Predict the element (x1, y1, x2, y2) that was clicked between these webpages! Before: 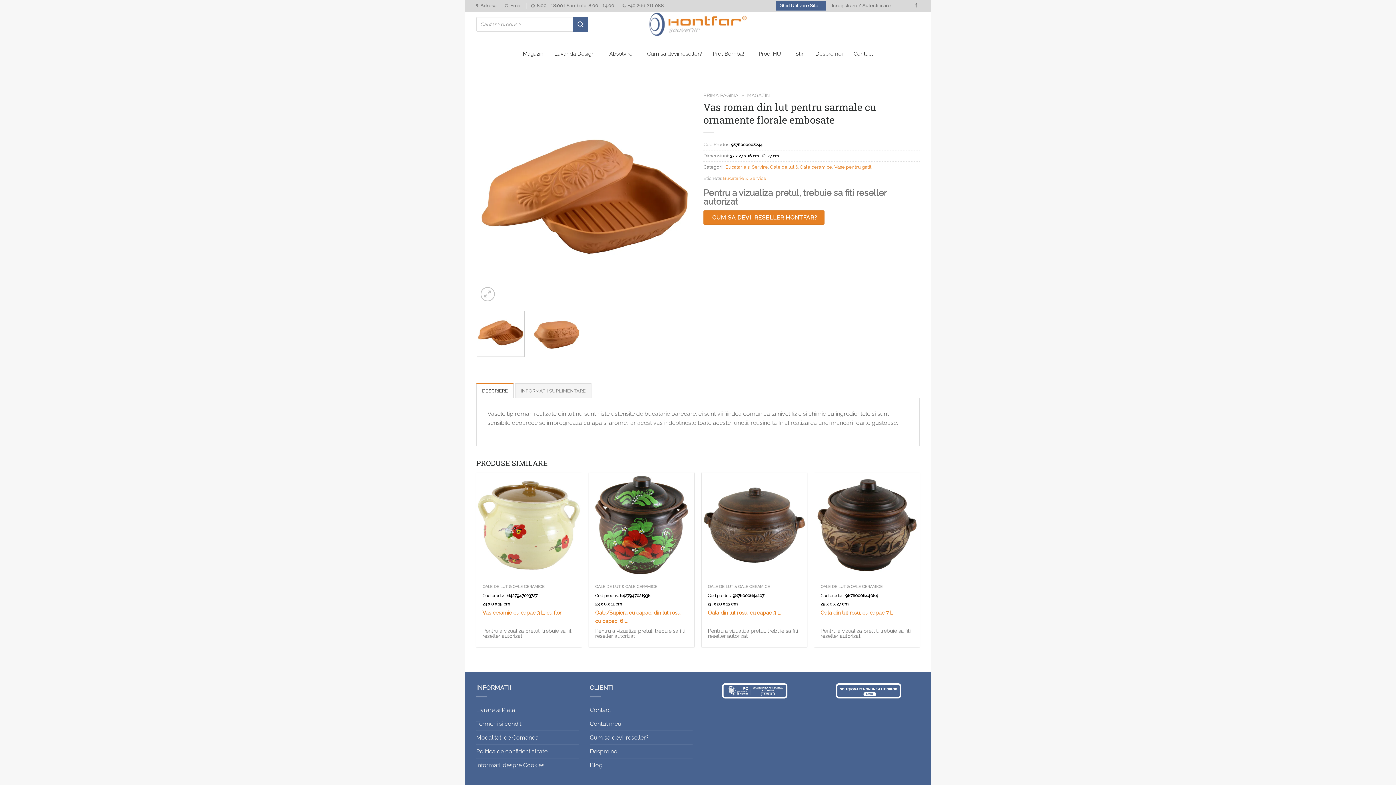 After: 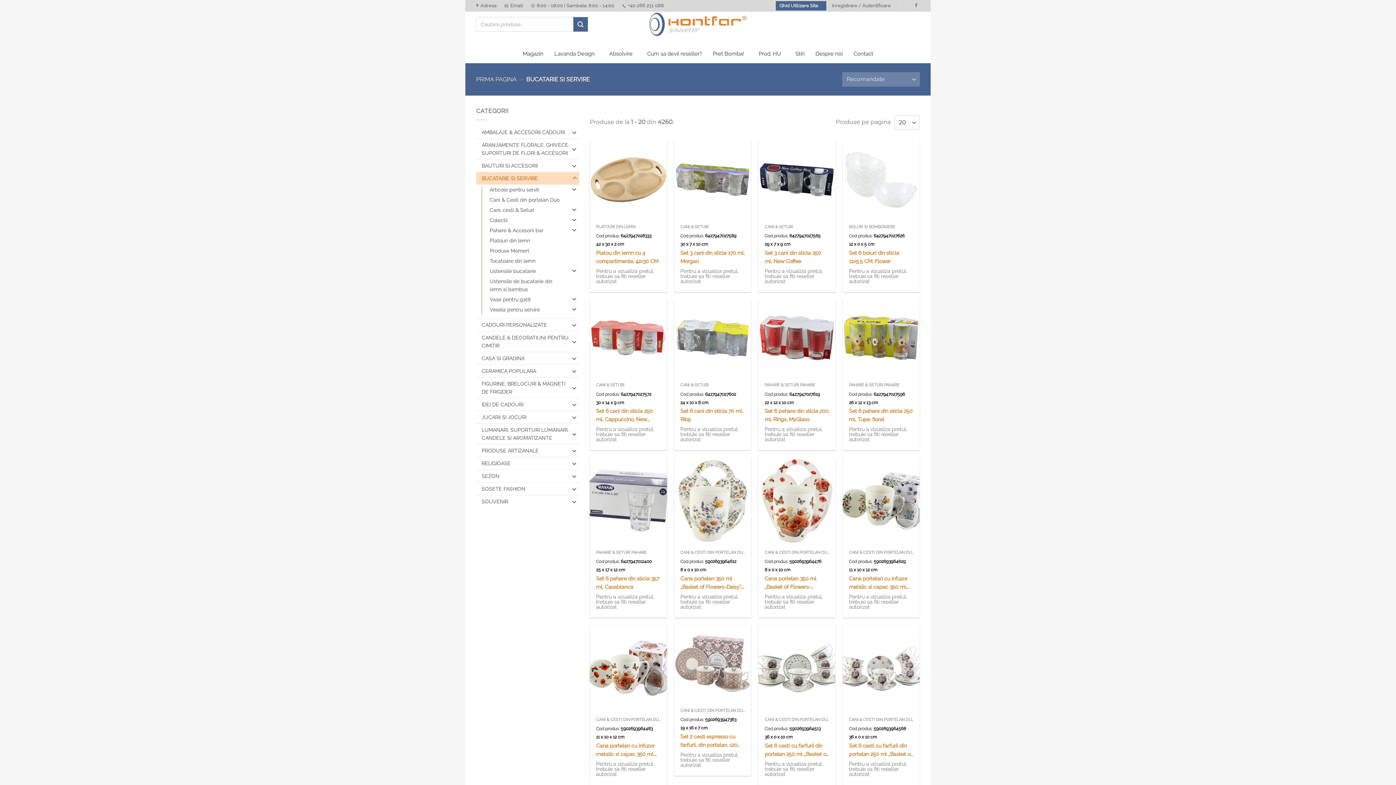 Action: label: Bucatarie si Servire bbox: (725, 164, 768, 169)